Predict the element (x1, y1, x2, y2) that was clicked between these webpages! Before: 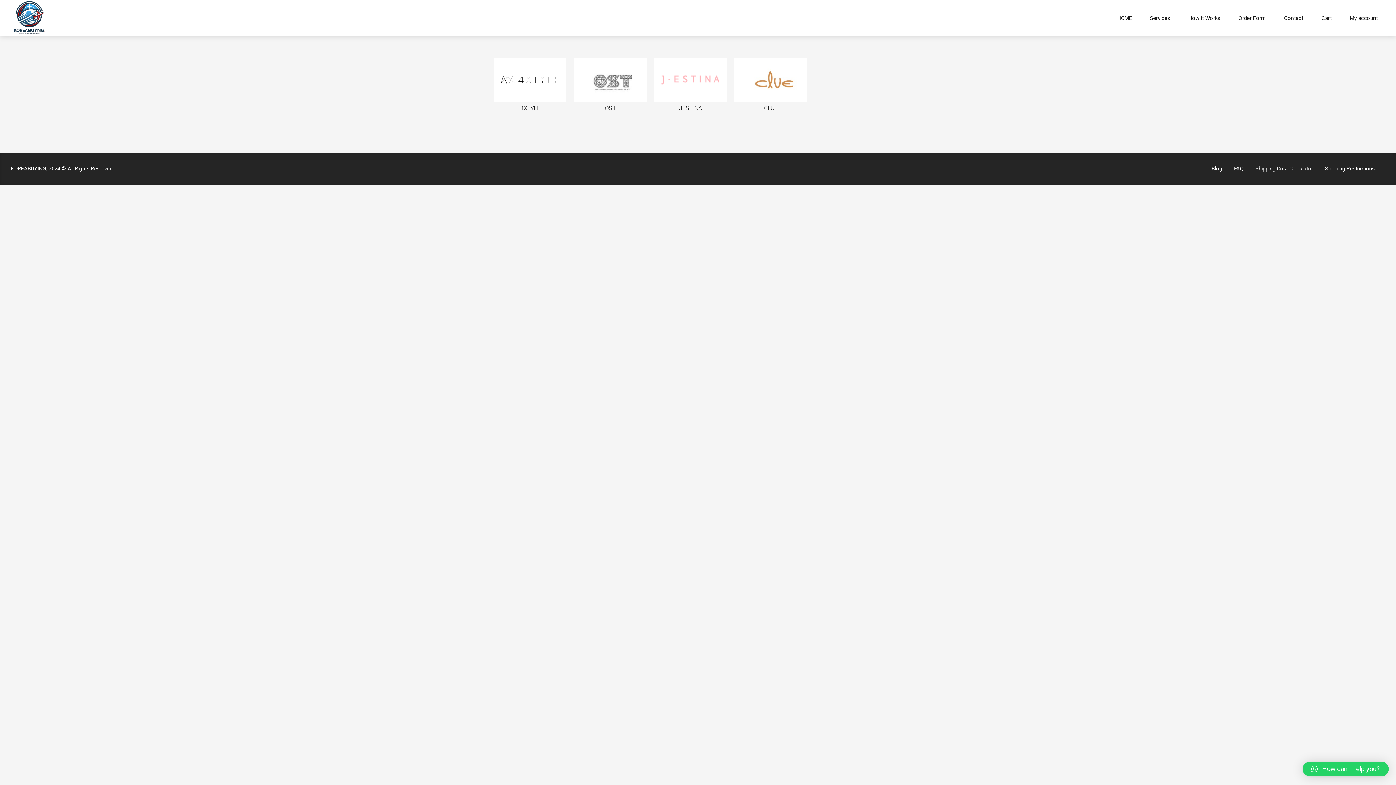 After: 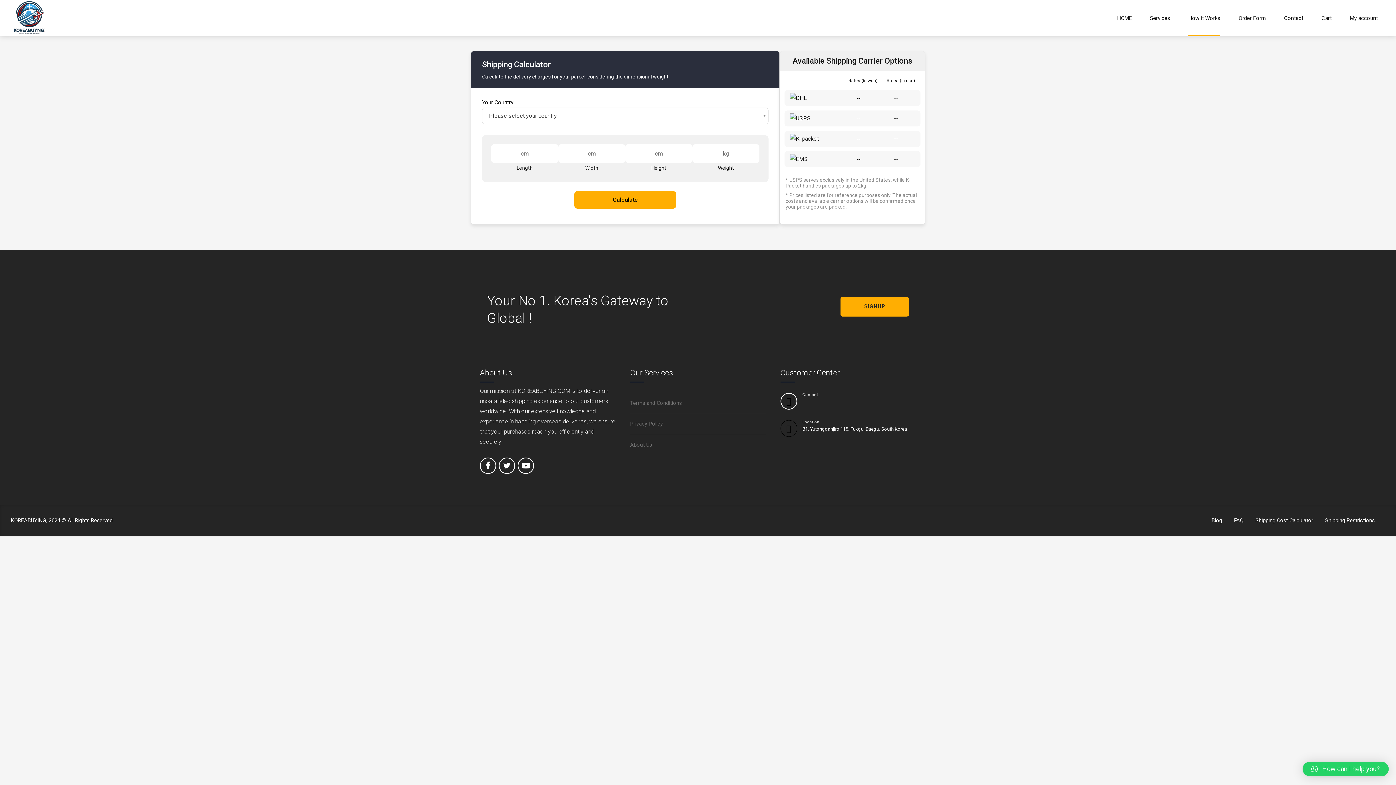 Action: label: Shipping Cost Calculator bbox: (1255, 165, 1313, 172)